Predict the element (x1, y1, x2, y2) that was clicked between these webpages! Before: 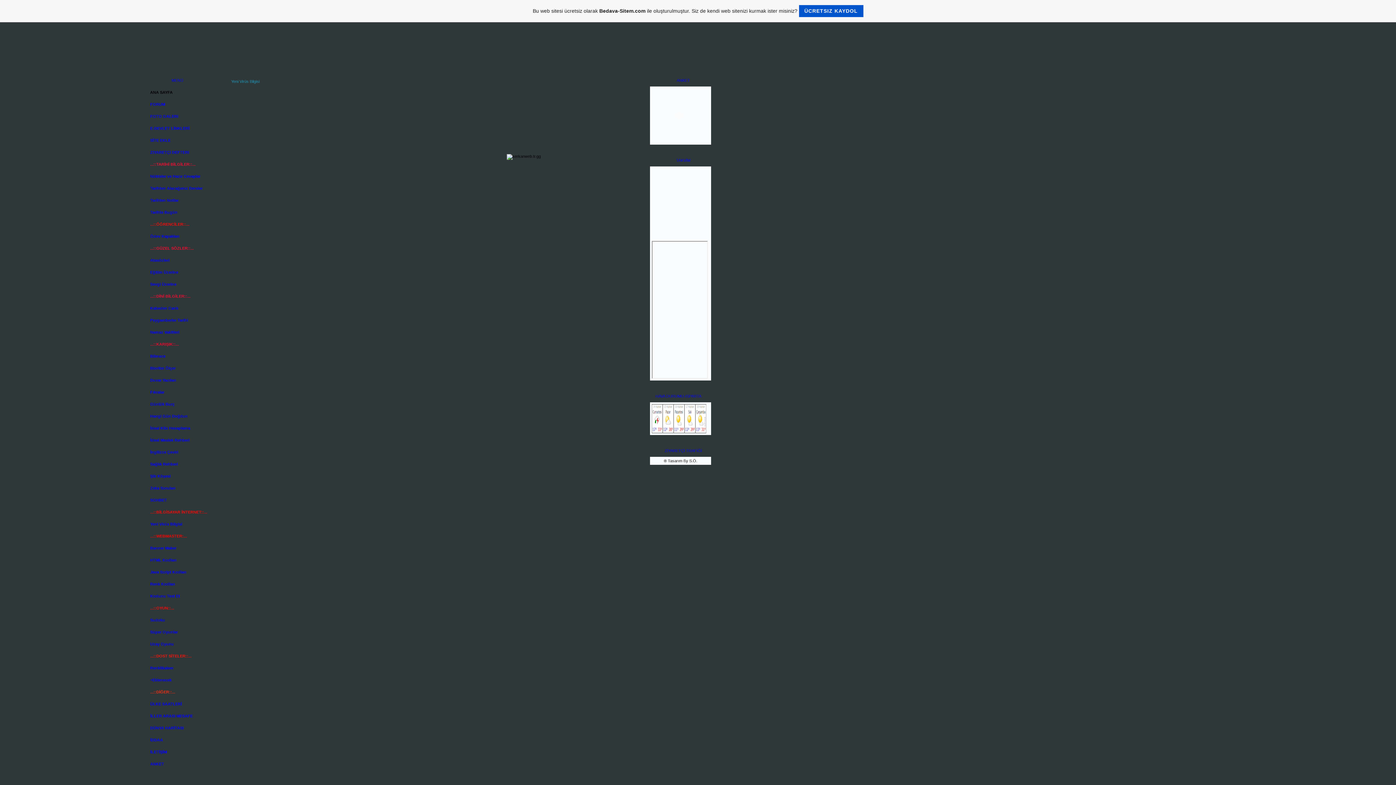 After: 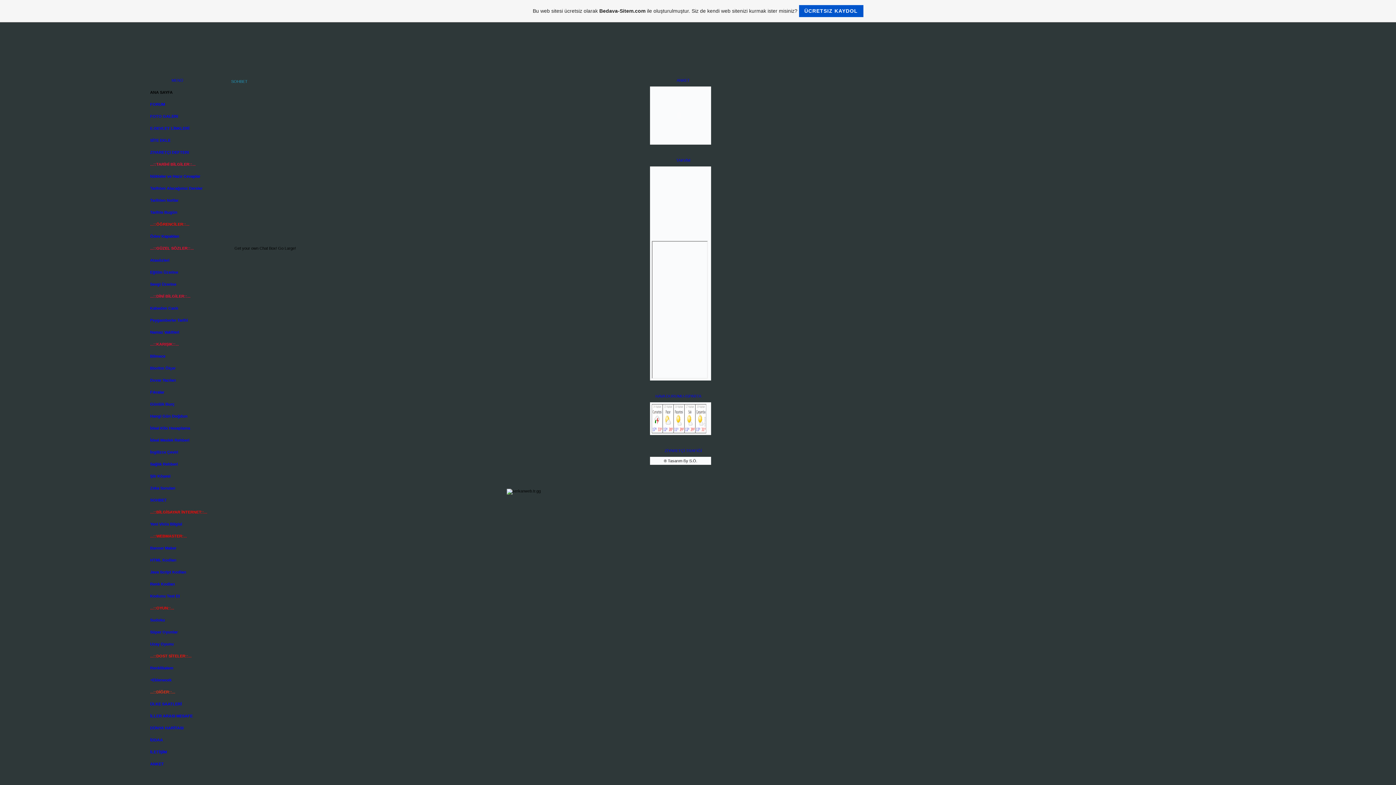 Action: bbox: (150, 498, 166, 502) label: SOHBET